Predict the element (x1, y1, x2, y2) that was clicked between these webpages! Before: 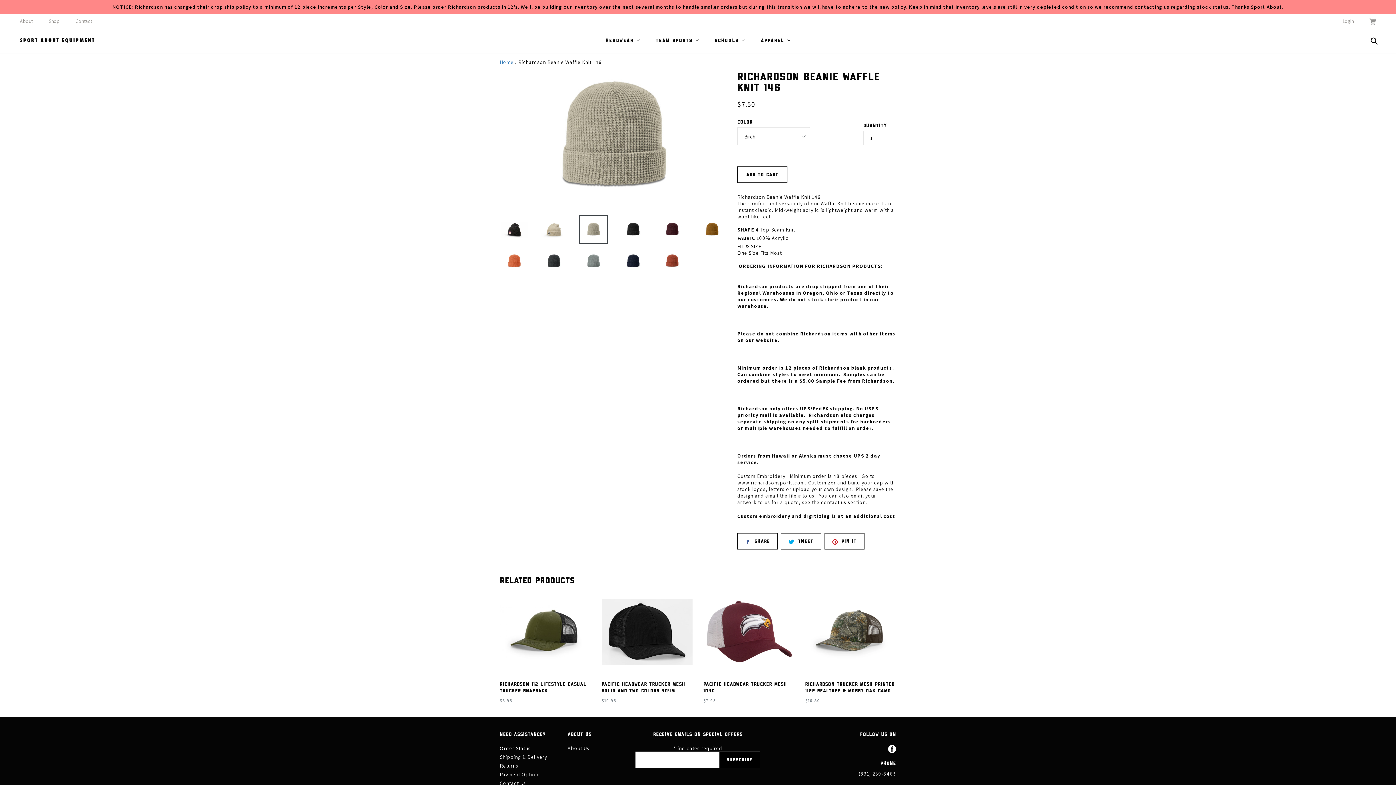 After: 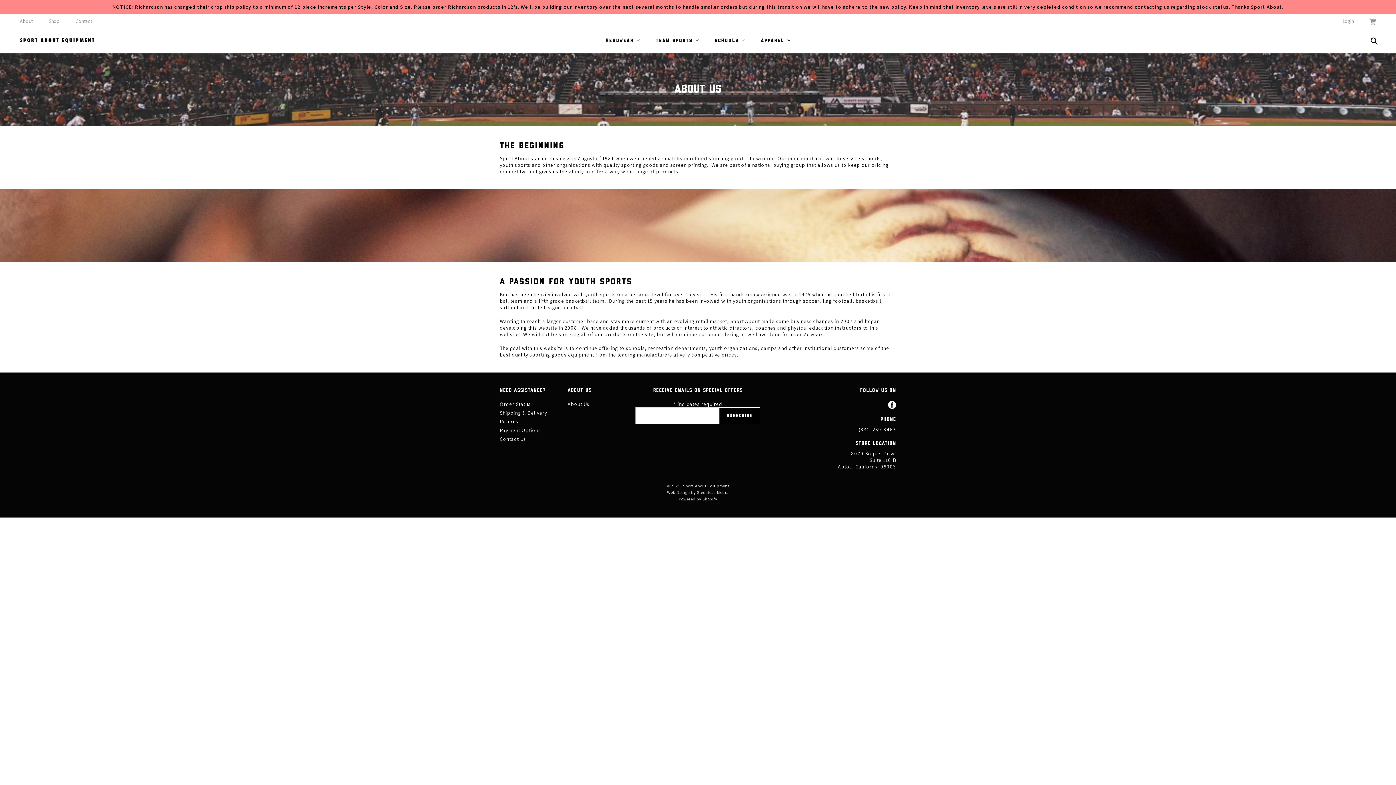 Action: bbox: (567, 745, 589, 752) label: About Us